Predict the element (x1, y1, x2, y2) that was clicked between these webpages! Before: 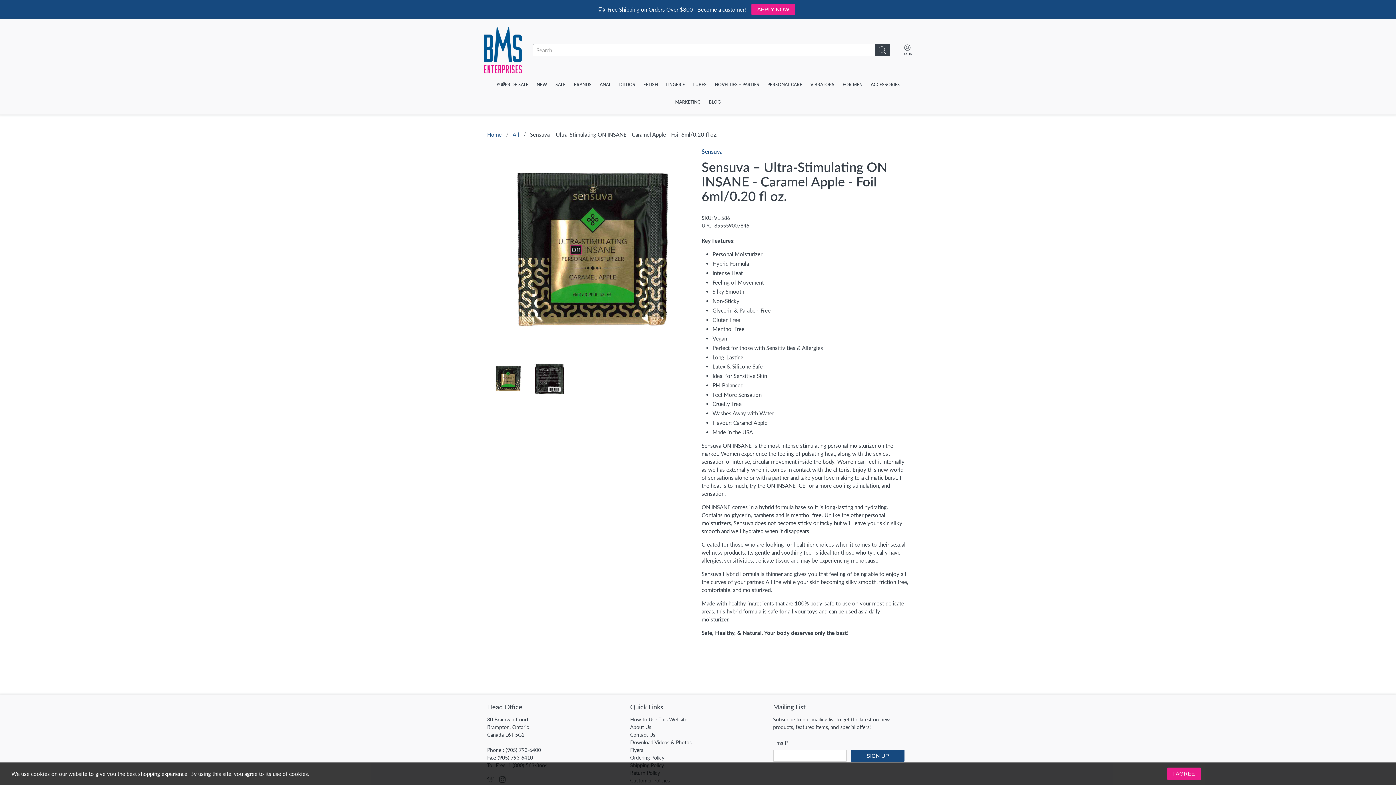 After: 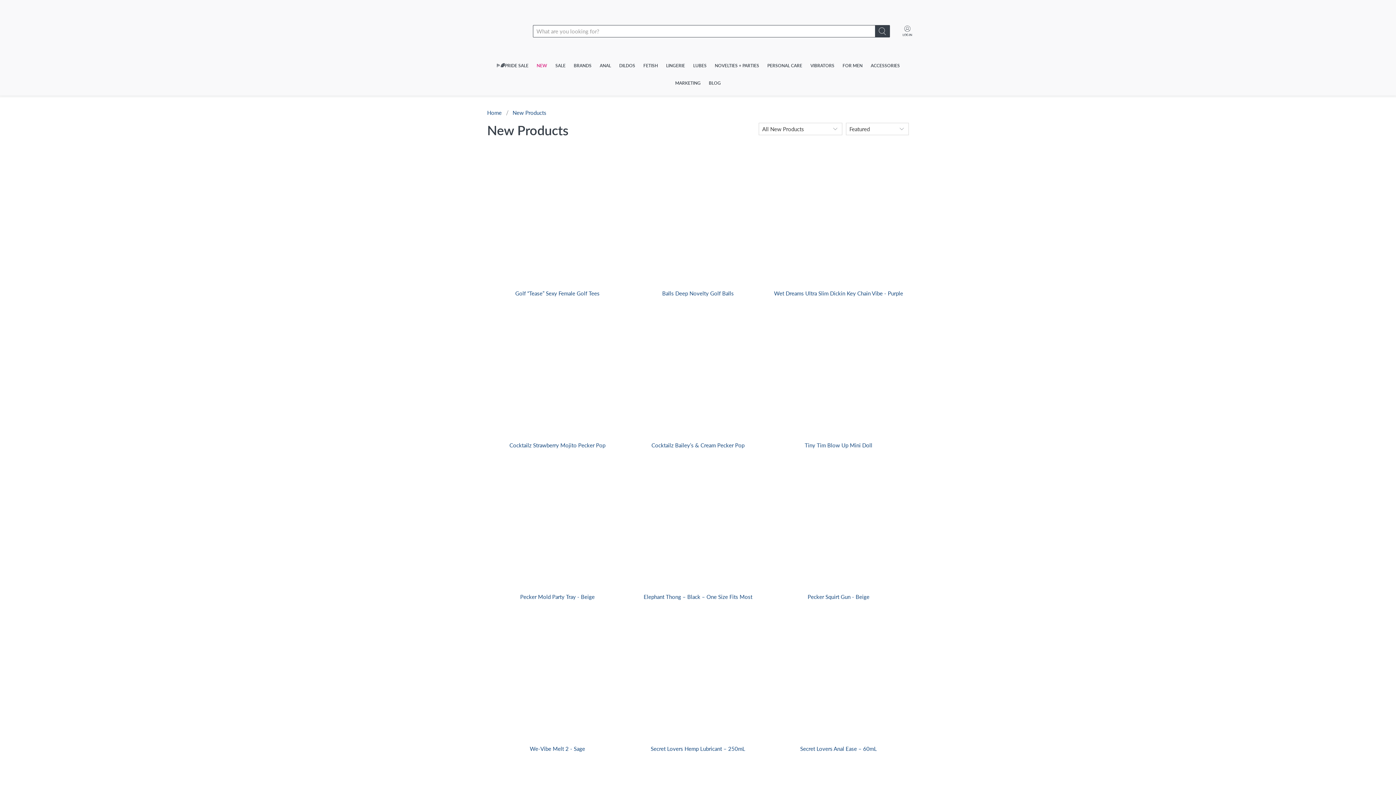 Action: label: NEW bbox: (532, 76, 551, 93)